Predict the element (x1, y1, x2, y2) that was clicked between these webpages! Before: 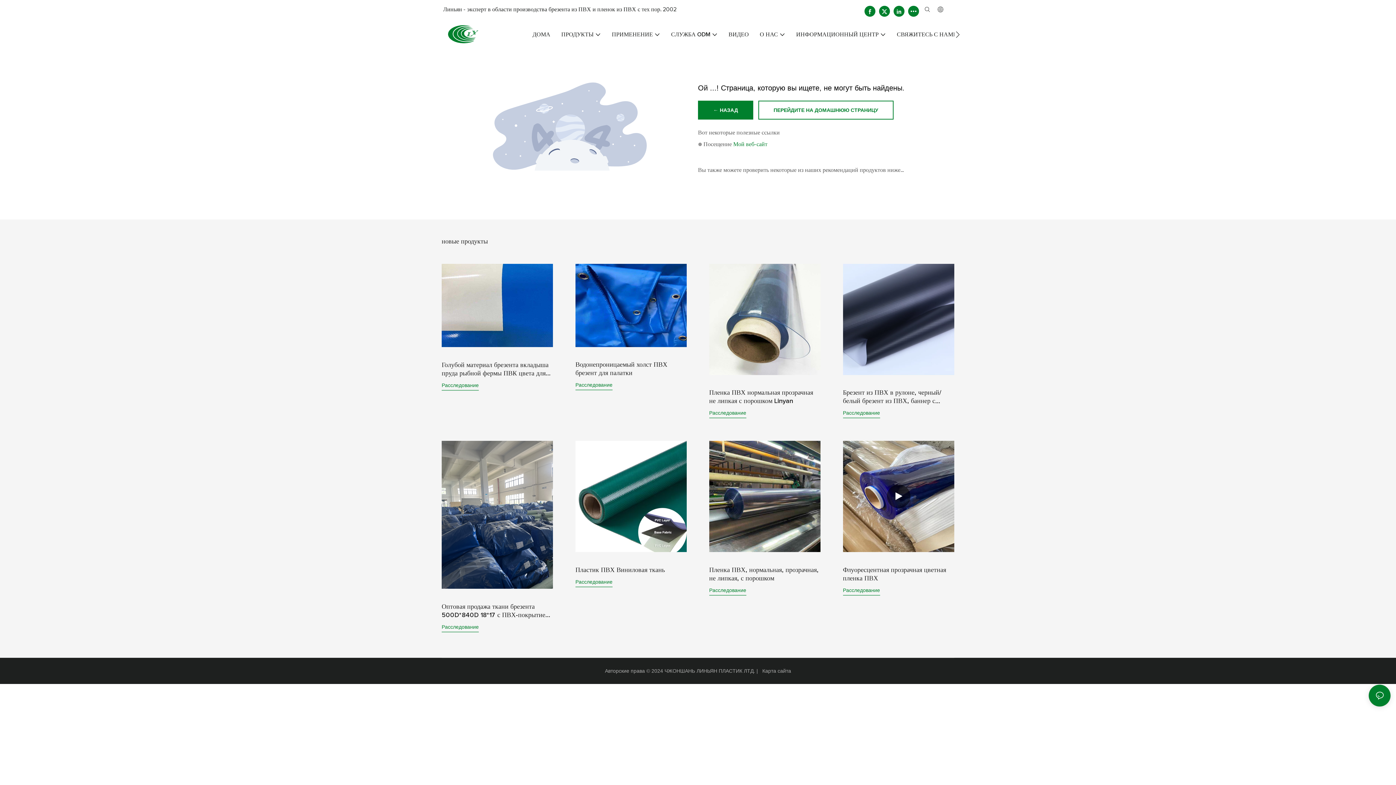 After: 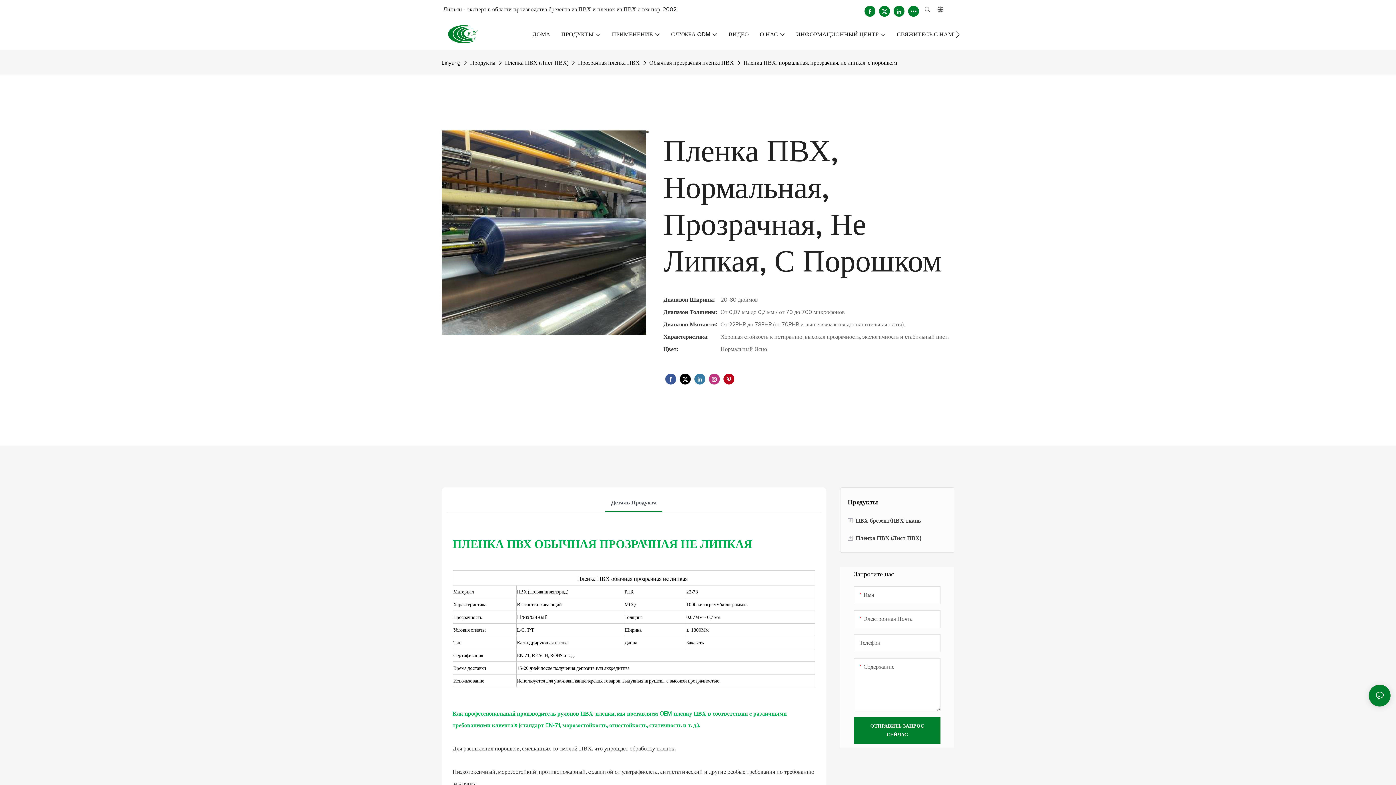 Action: label: Расследование bbox: (709, 587, 746, 593)